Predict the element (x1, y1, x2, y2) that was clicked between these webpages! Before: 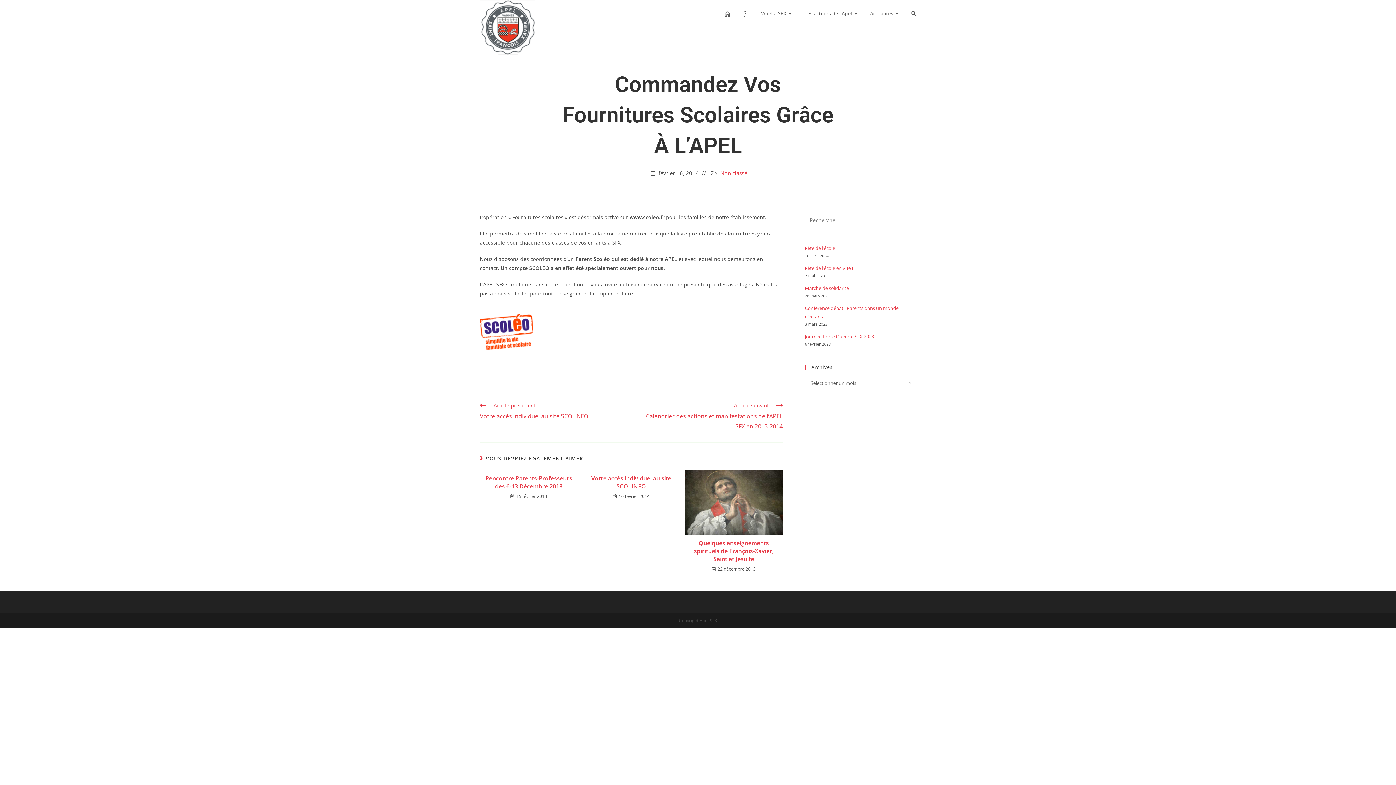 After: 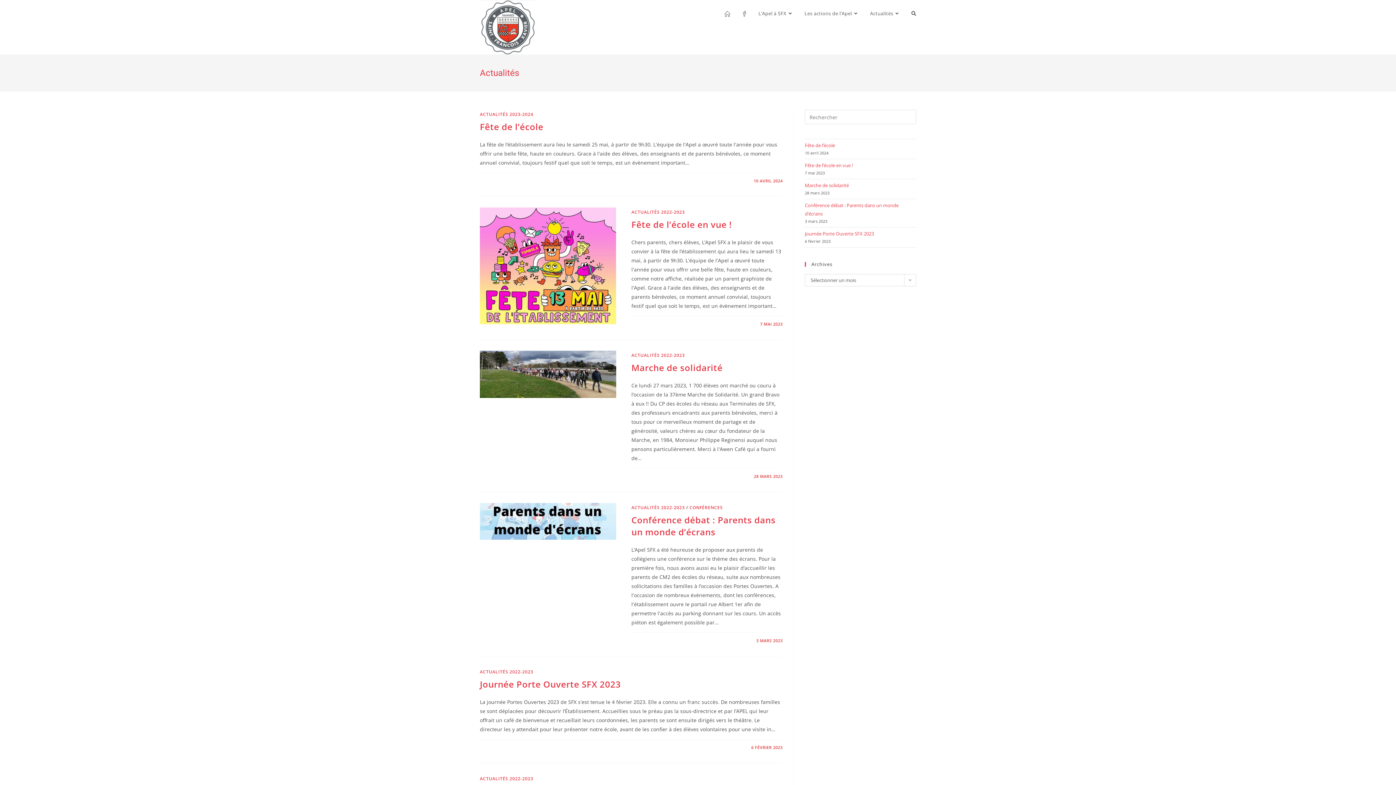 Action: label: Actualités bbox: (864, 0, 906, 26)